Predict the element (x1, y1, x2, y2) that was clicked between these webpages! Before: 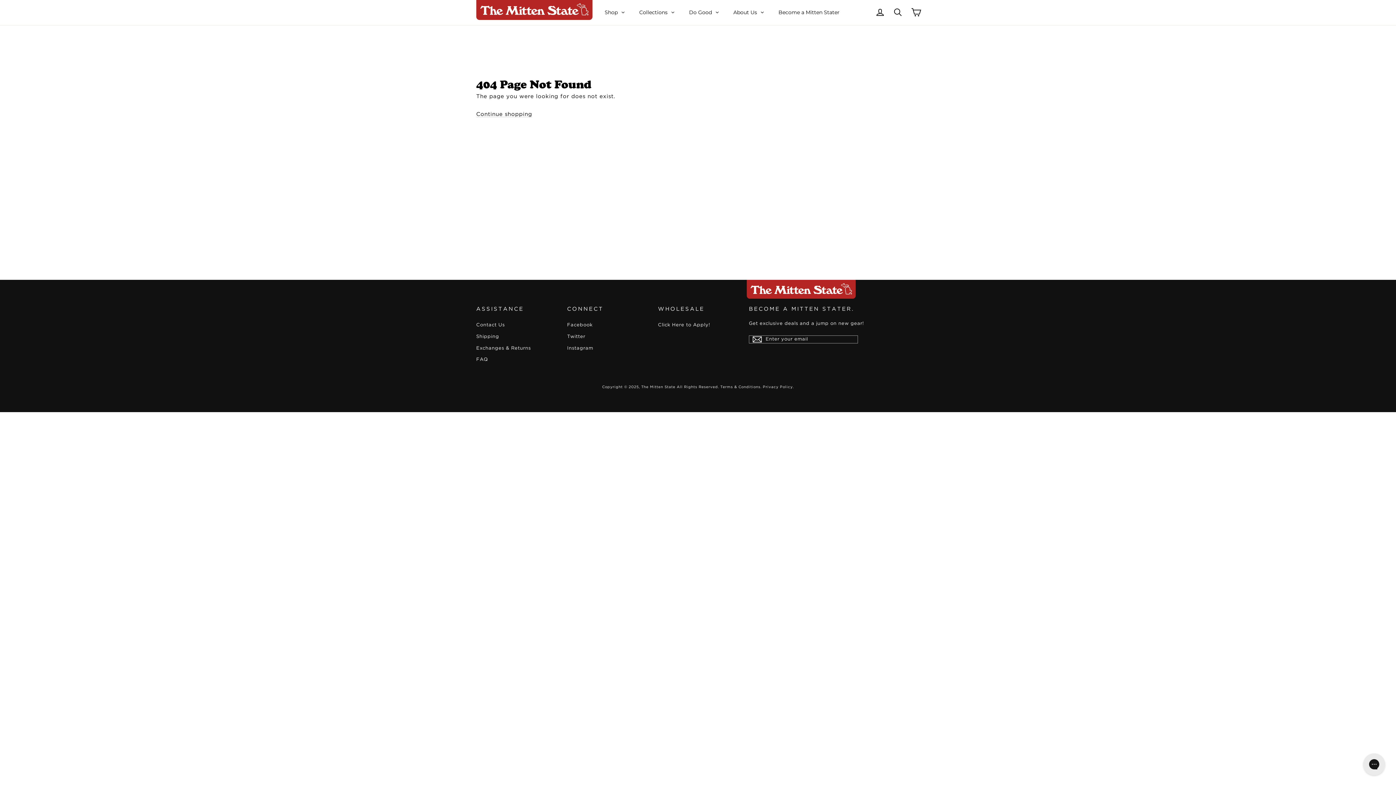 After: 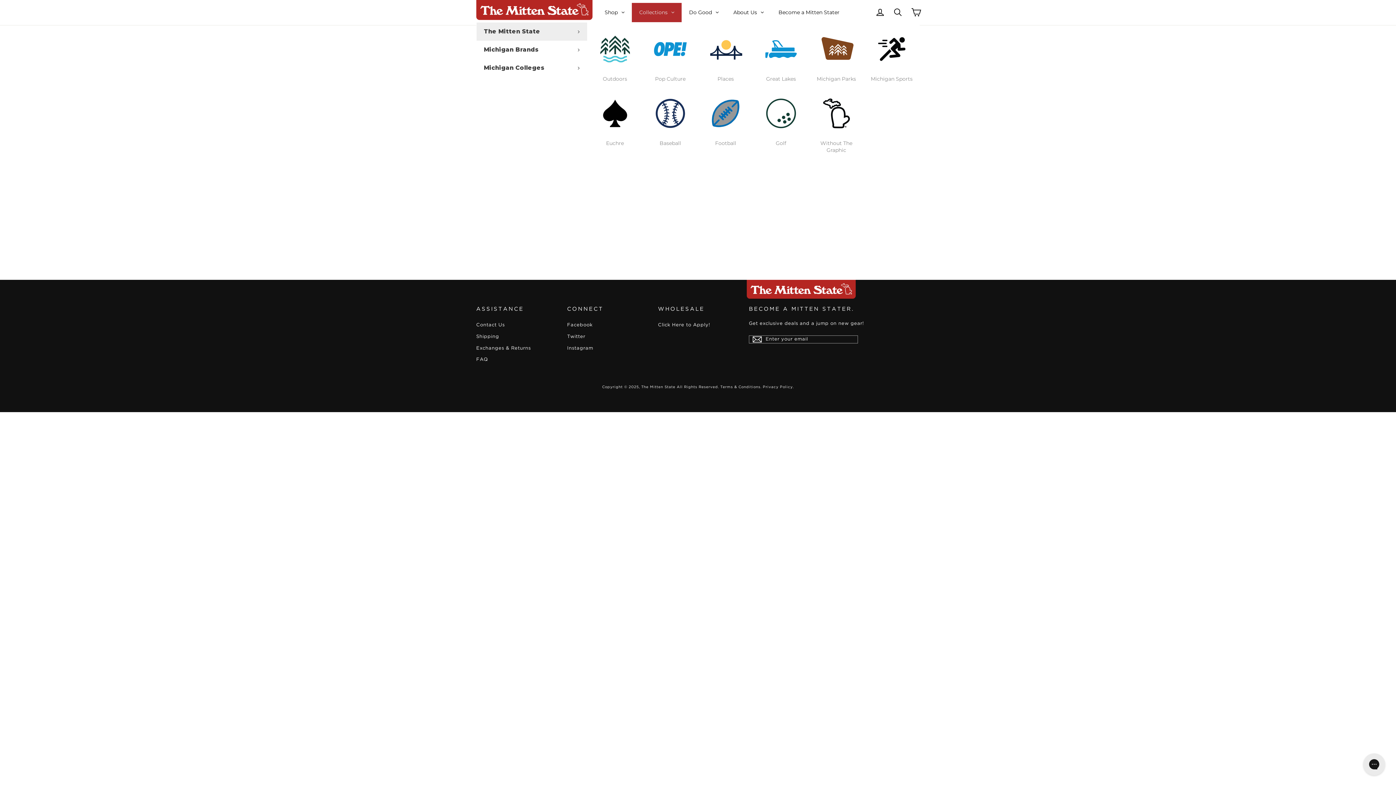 Action: bbox: (632, 2, 681, 22) label: Collections